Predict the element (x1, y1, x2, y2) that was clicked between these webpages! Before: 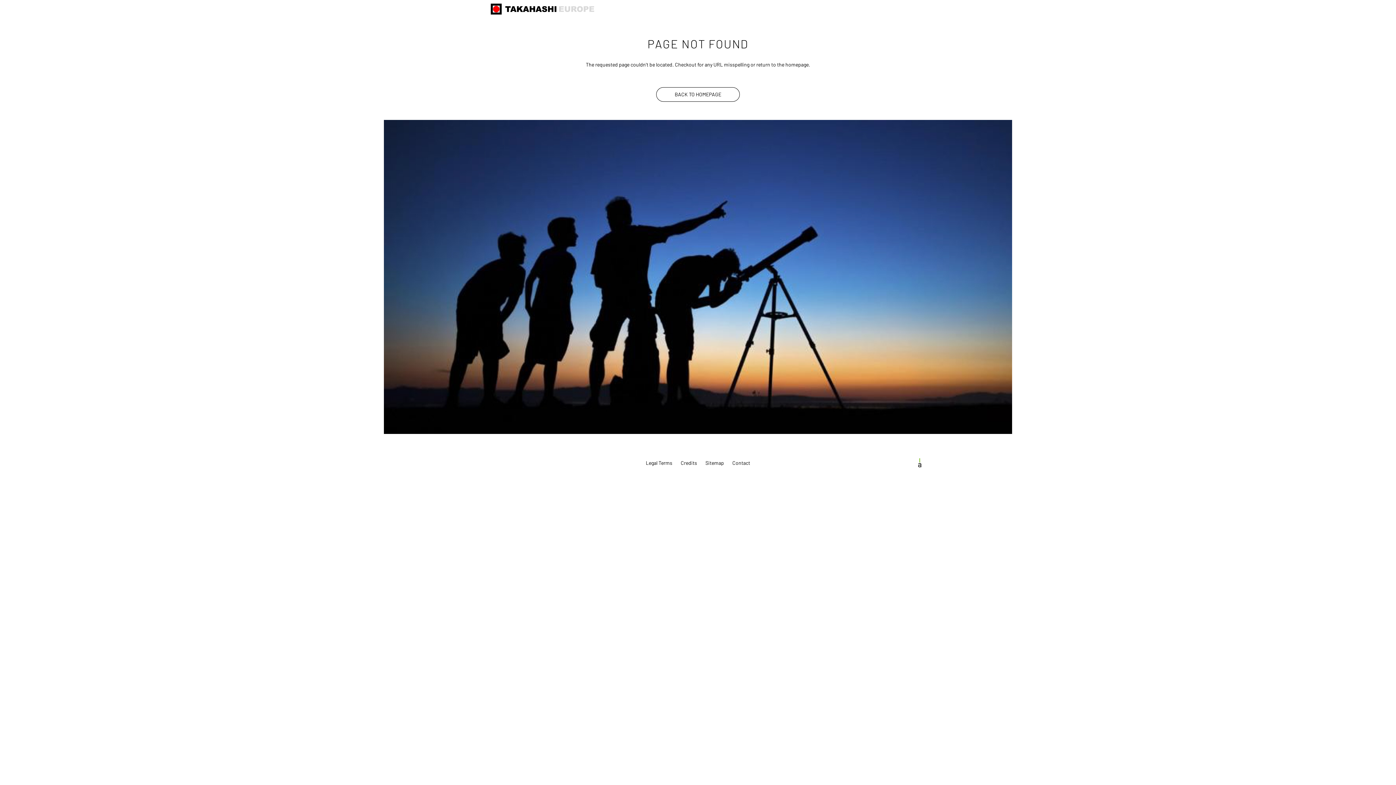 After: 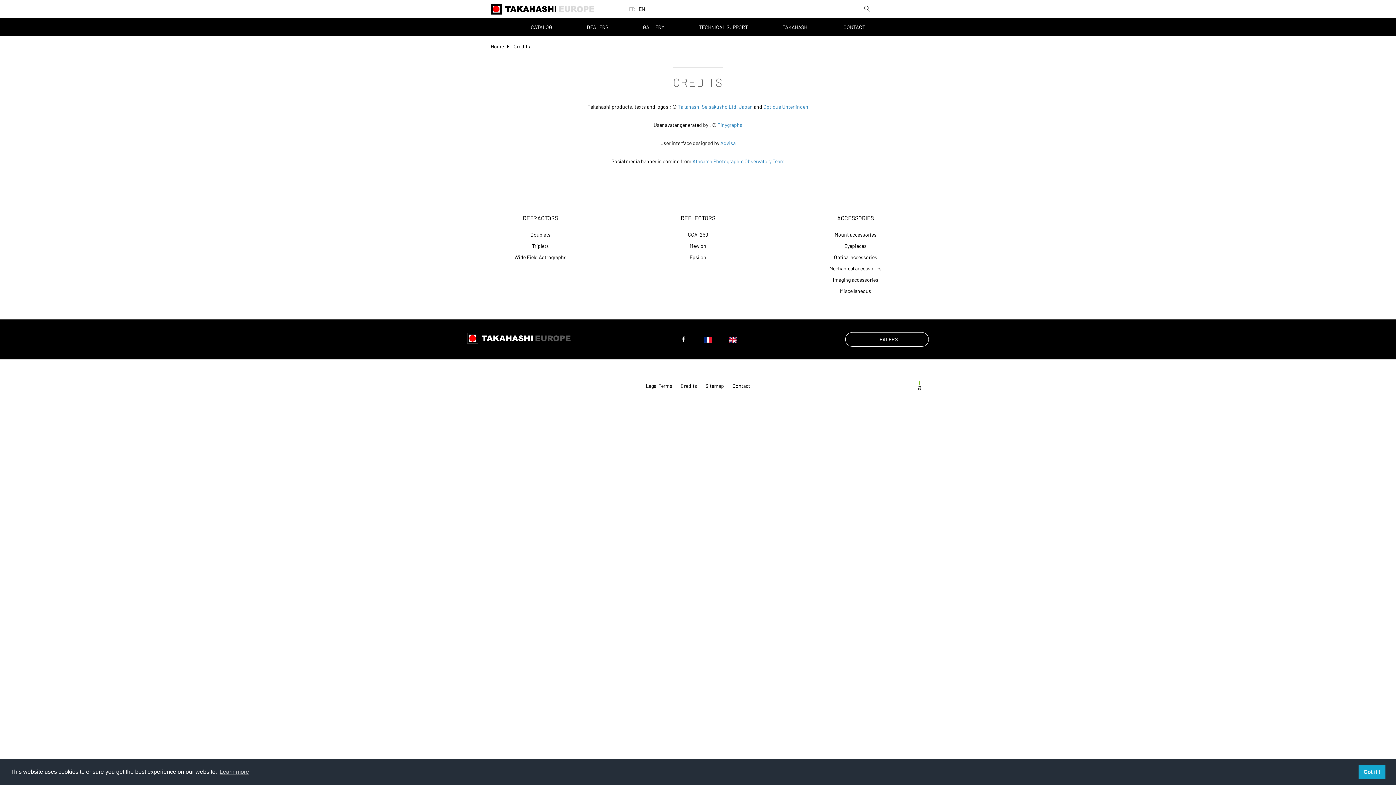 Action: label: Credits bbox: (680, 460, 697, 468)